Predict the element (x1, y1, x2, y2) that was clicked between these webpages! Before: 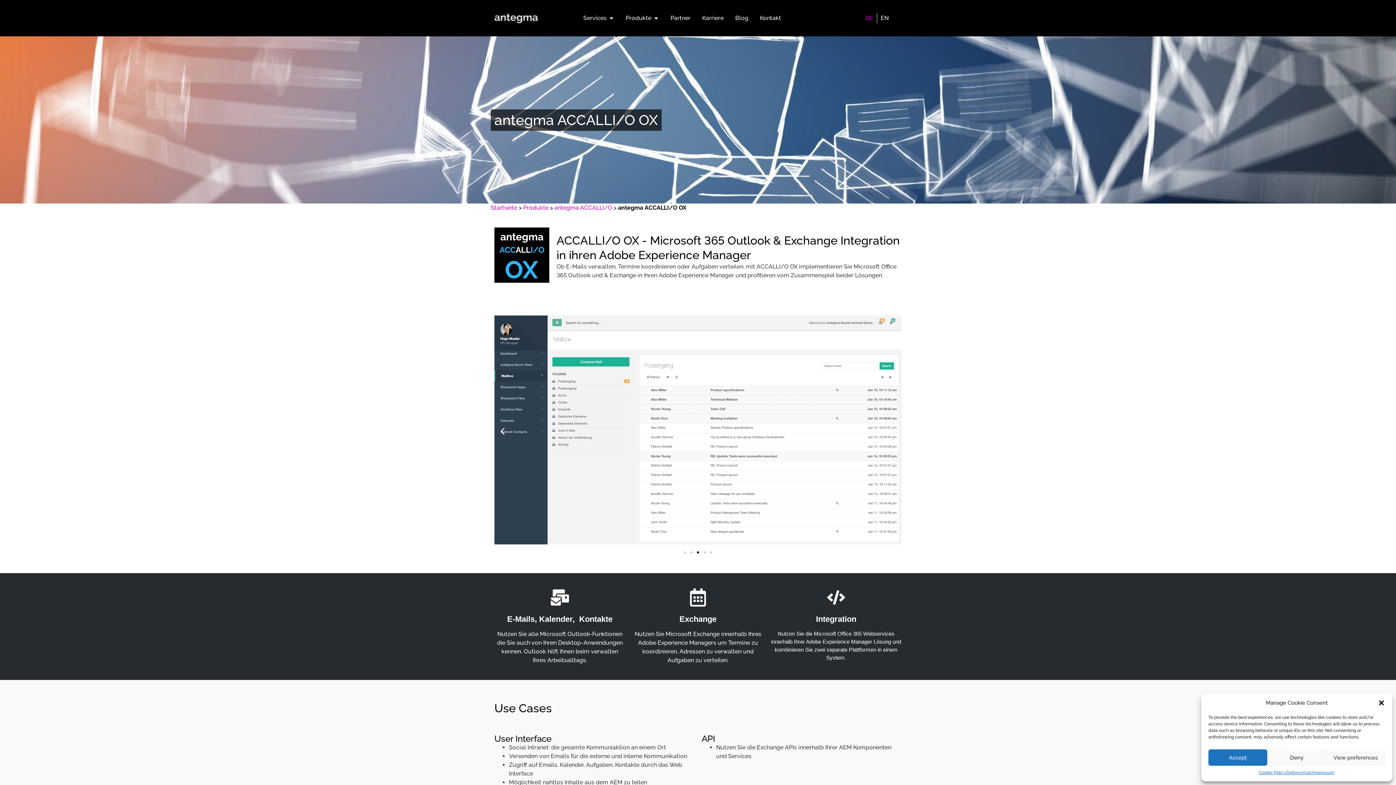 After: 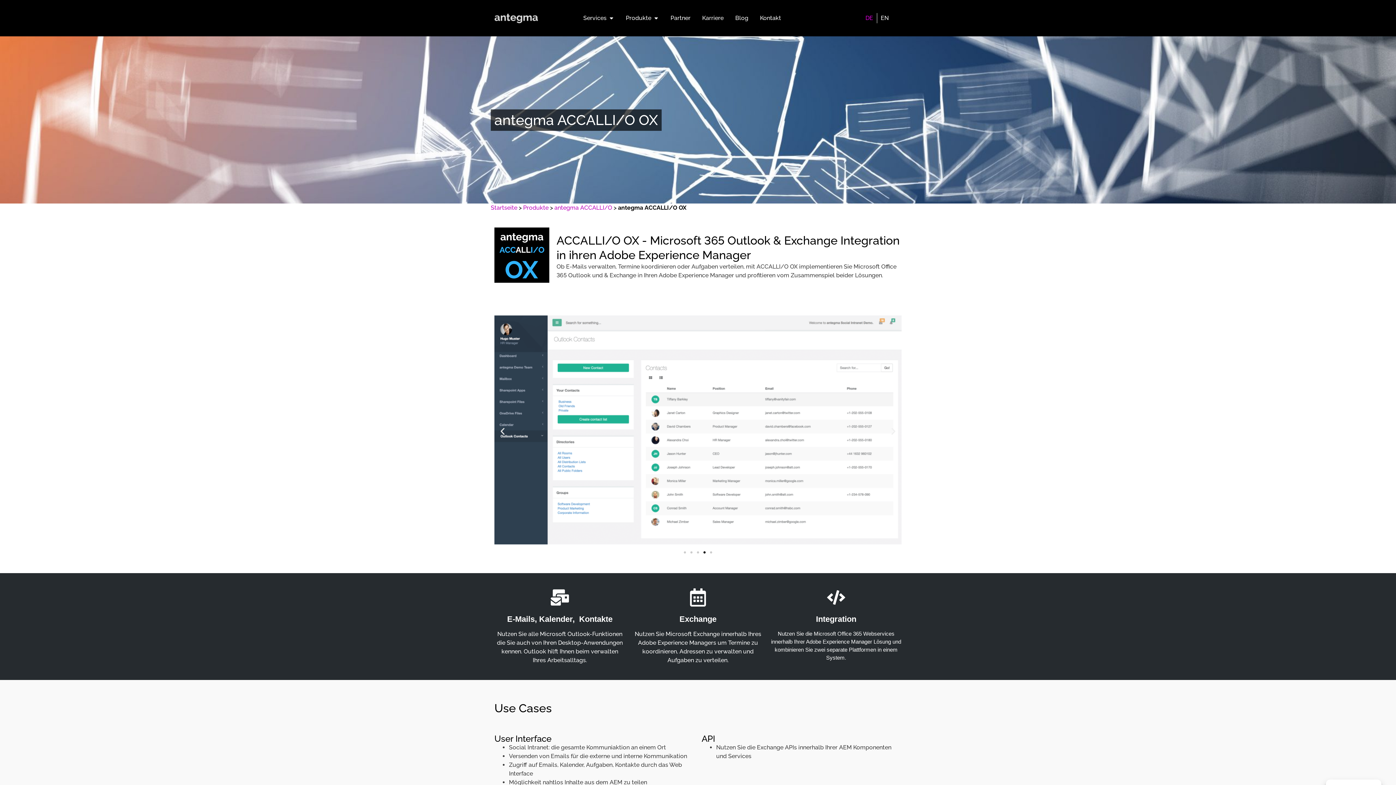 Action: label: Deny bbox: (1267, 749, 1326, 766)